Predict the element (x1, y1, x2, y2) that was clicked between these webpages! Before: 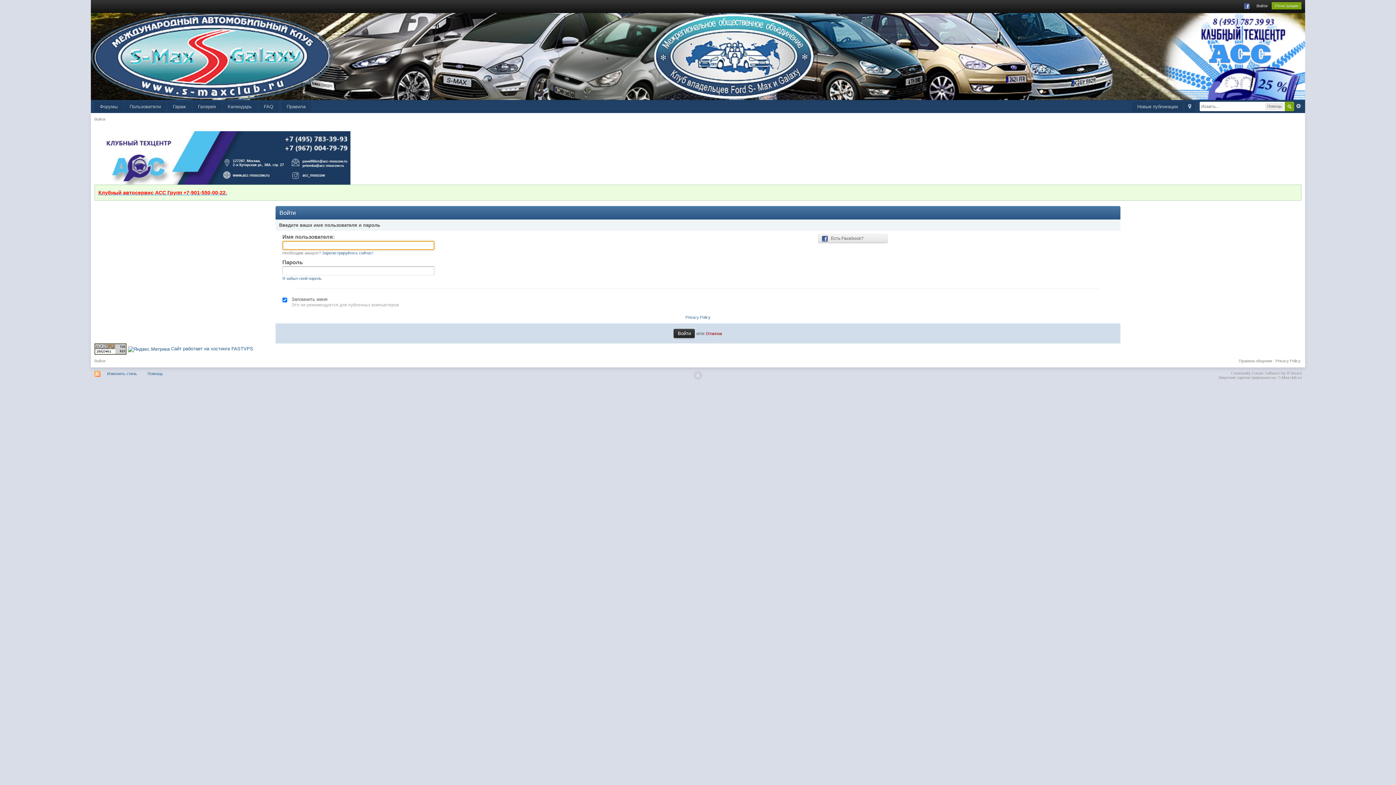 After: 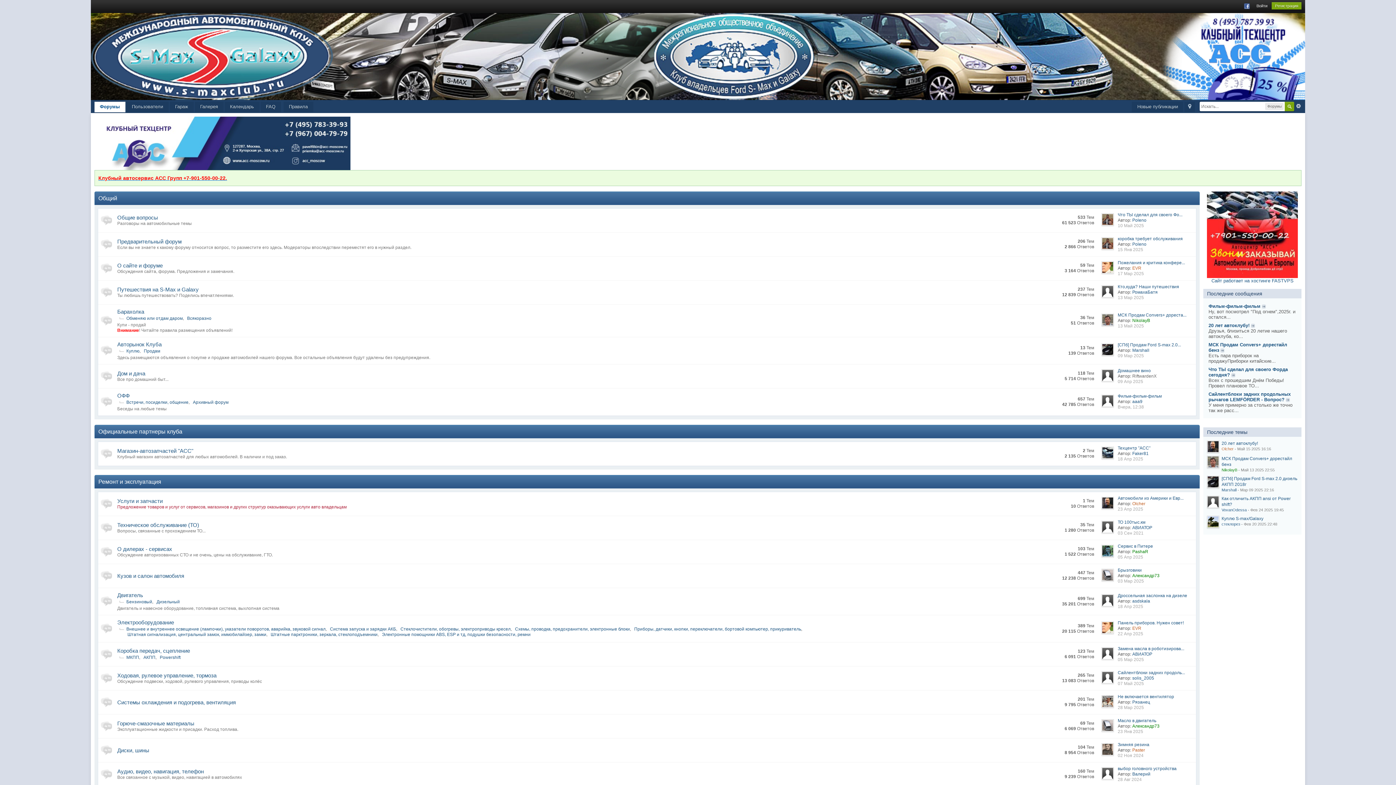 Action: bbox: (94, 101, 123, 112) label: Форумы